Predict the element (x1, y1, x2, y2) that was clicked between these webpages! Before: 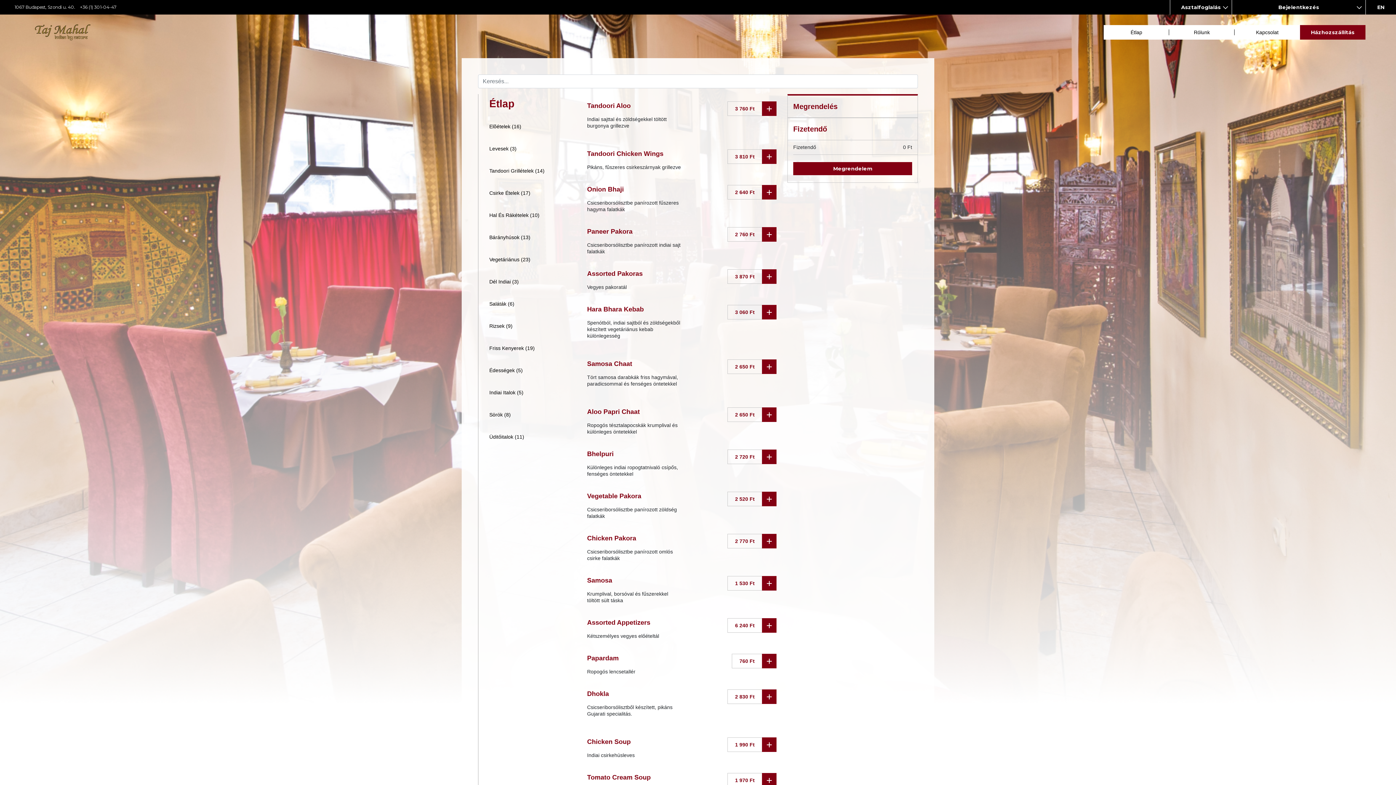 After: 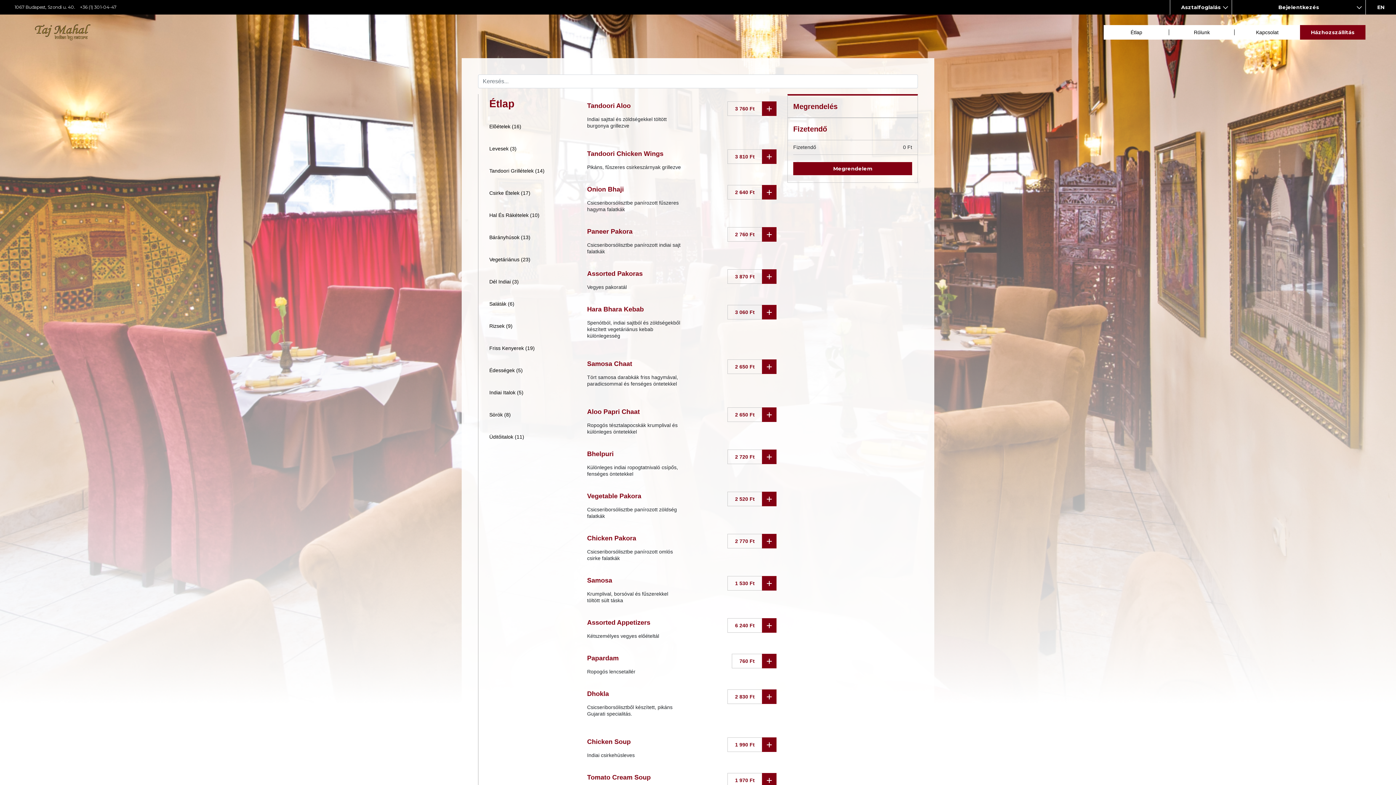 Action: bbox: (793, 162, 912, 175) label: Megrendelem